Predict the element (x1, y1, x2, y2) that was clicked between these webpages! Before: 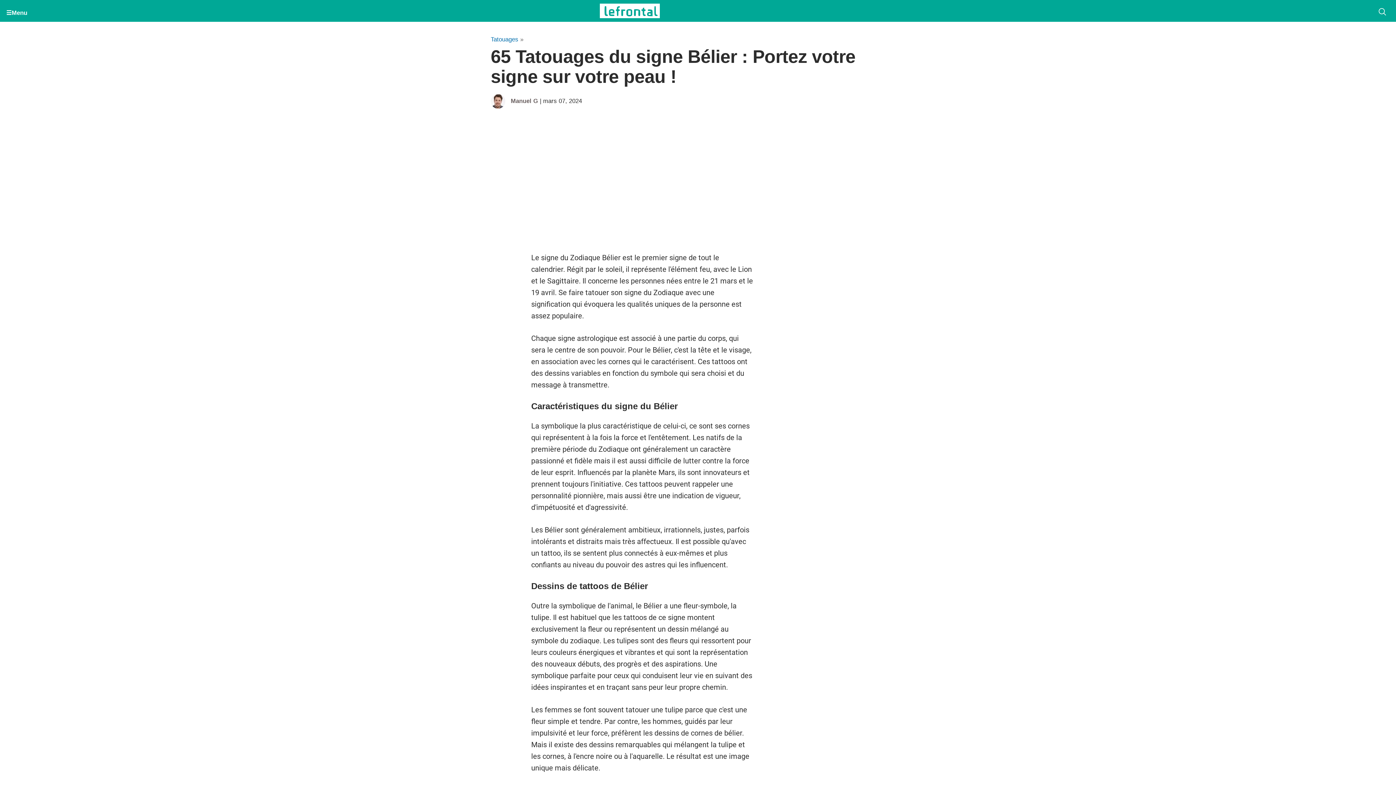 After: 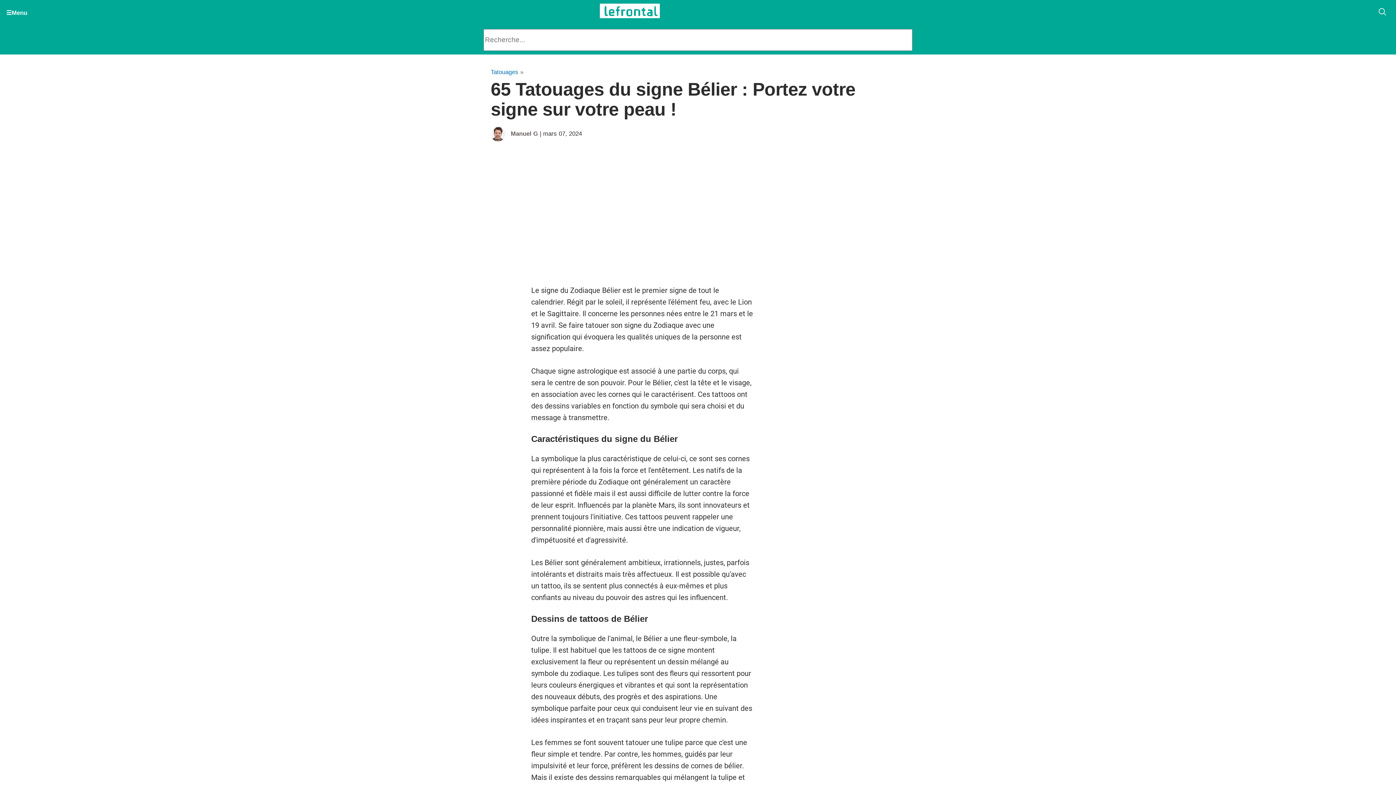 Action: bbox: (1374, 3, 1390, 21)